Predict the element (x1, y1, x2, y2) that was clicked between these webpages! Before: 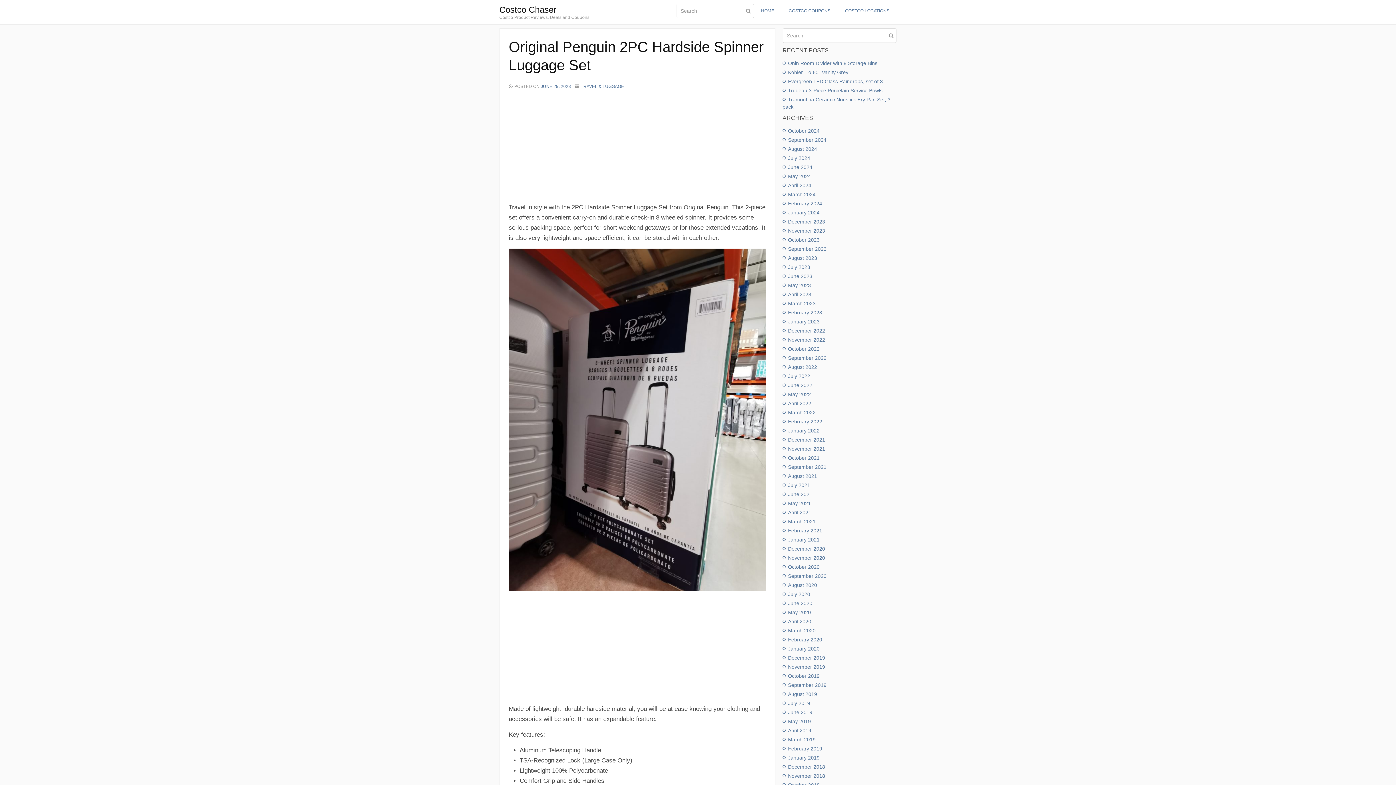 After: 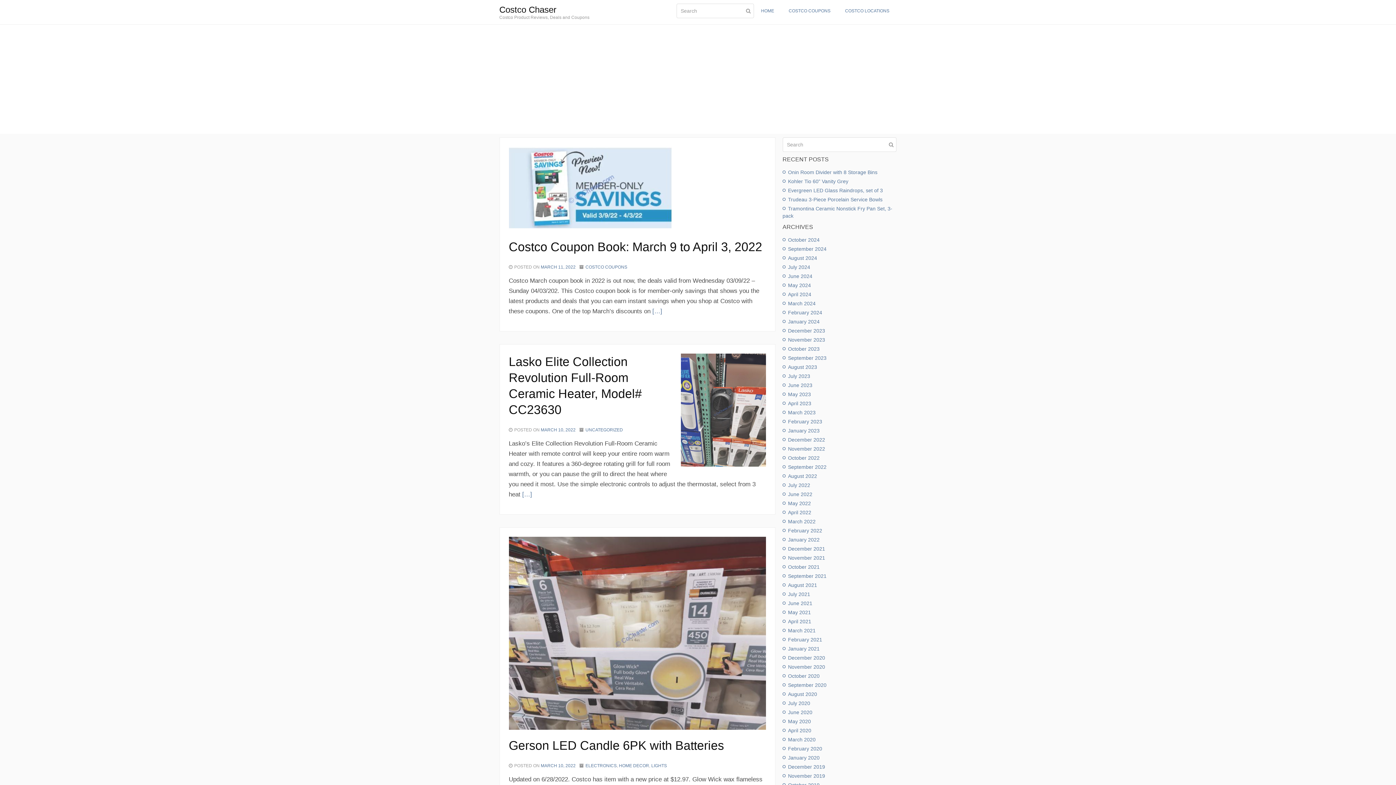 Action: bbox: (788, 409, 815, 415) label: March 2022